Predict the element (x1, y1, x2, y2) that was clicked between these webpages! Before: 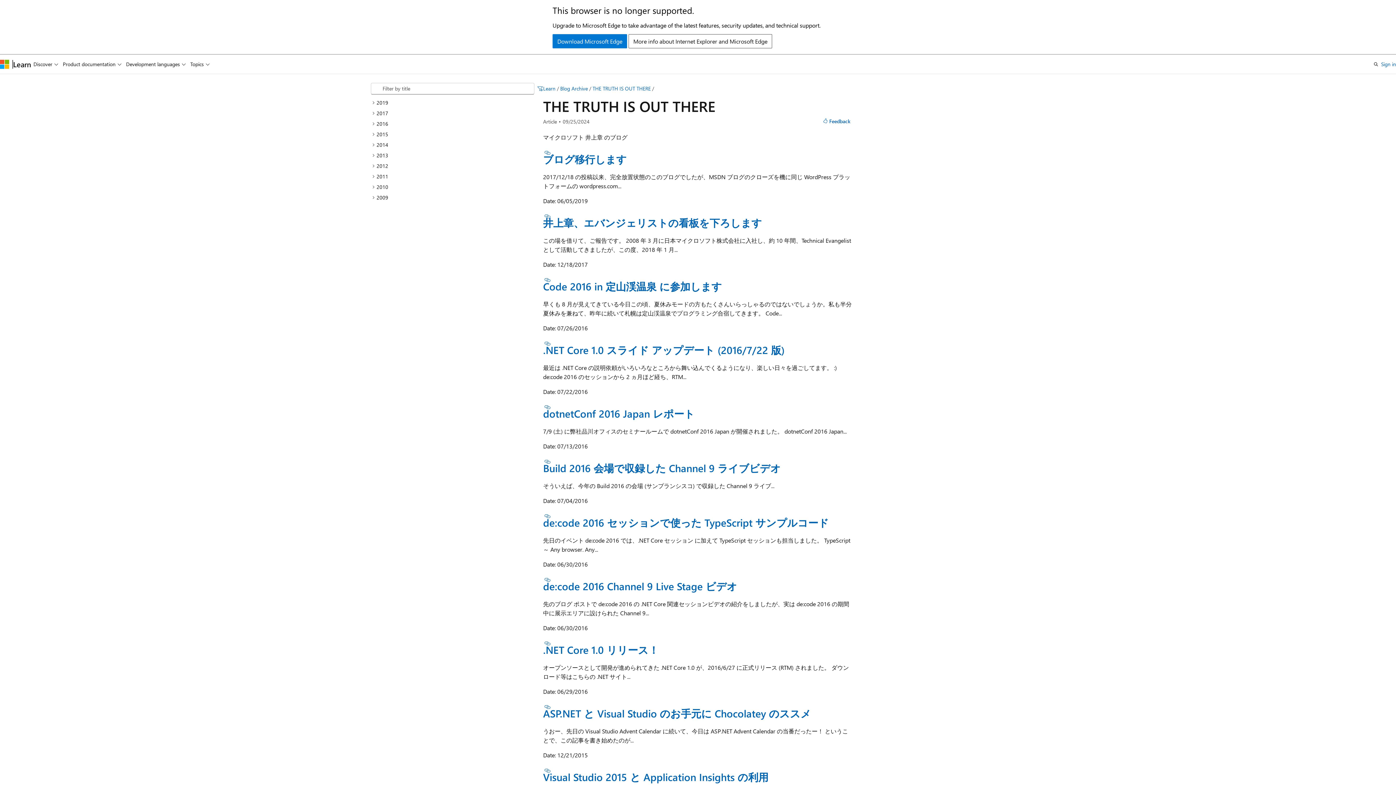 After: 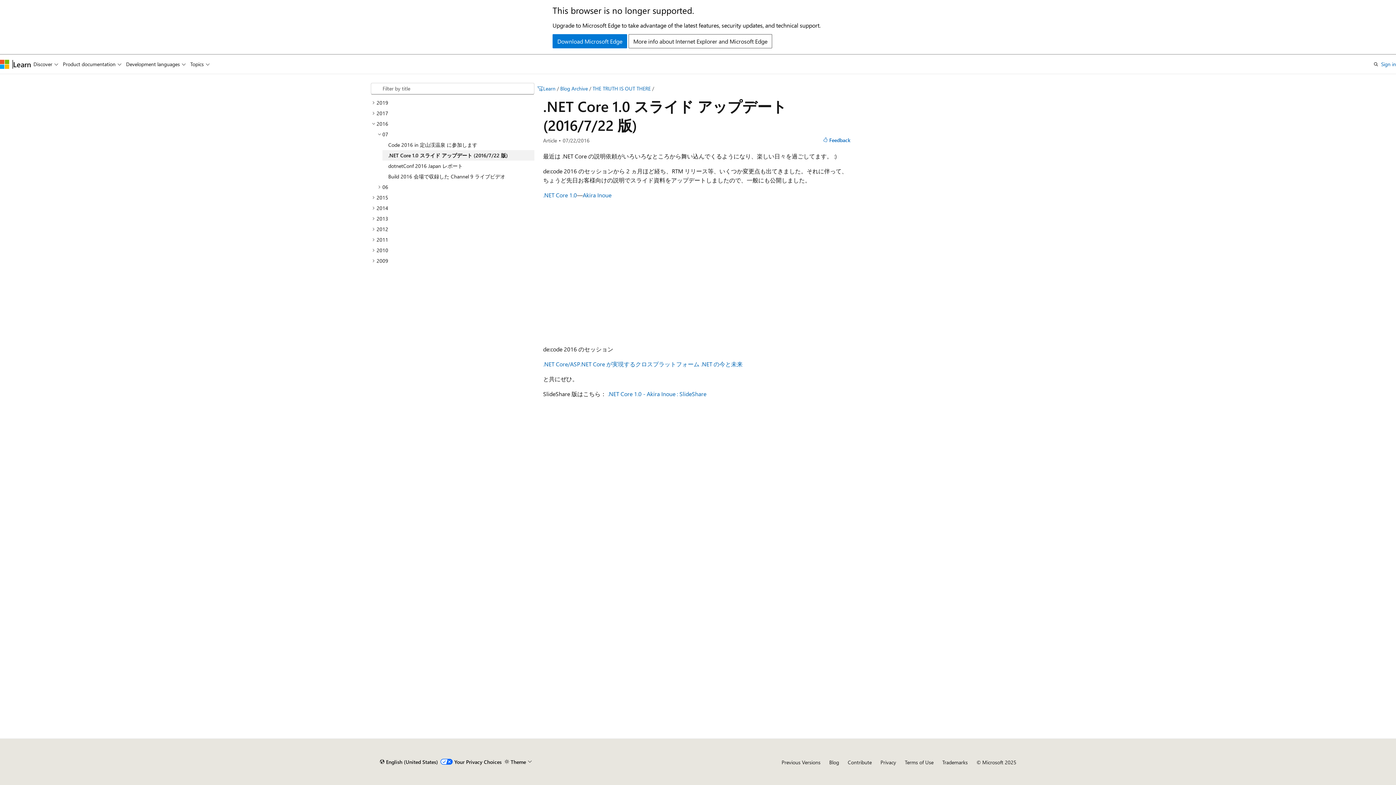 Action: label: .NET Core 1.0 スライド アップデート (2016/7/22 版) bbox: (543, 343, 784, 356)